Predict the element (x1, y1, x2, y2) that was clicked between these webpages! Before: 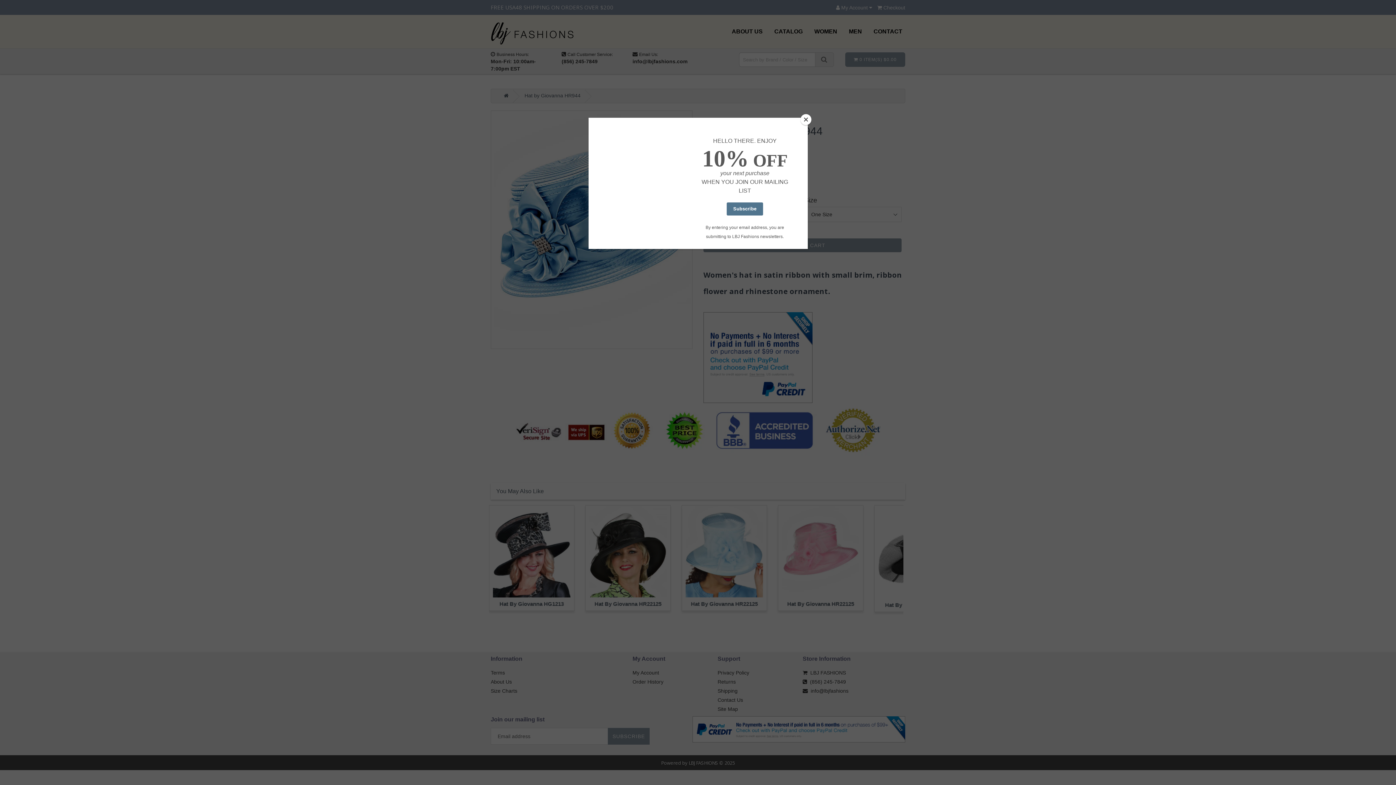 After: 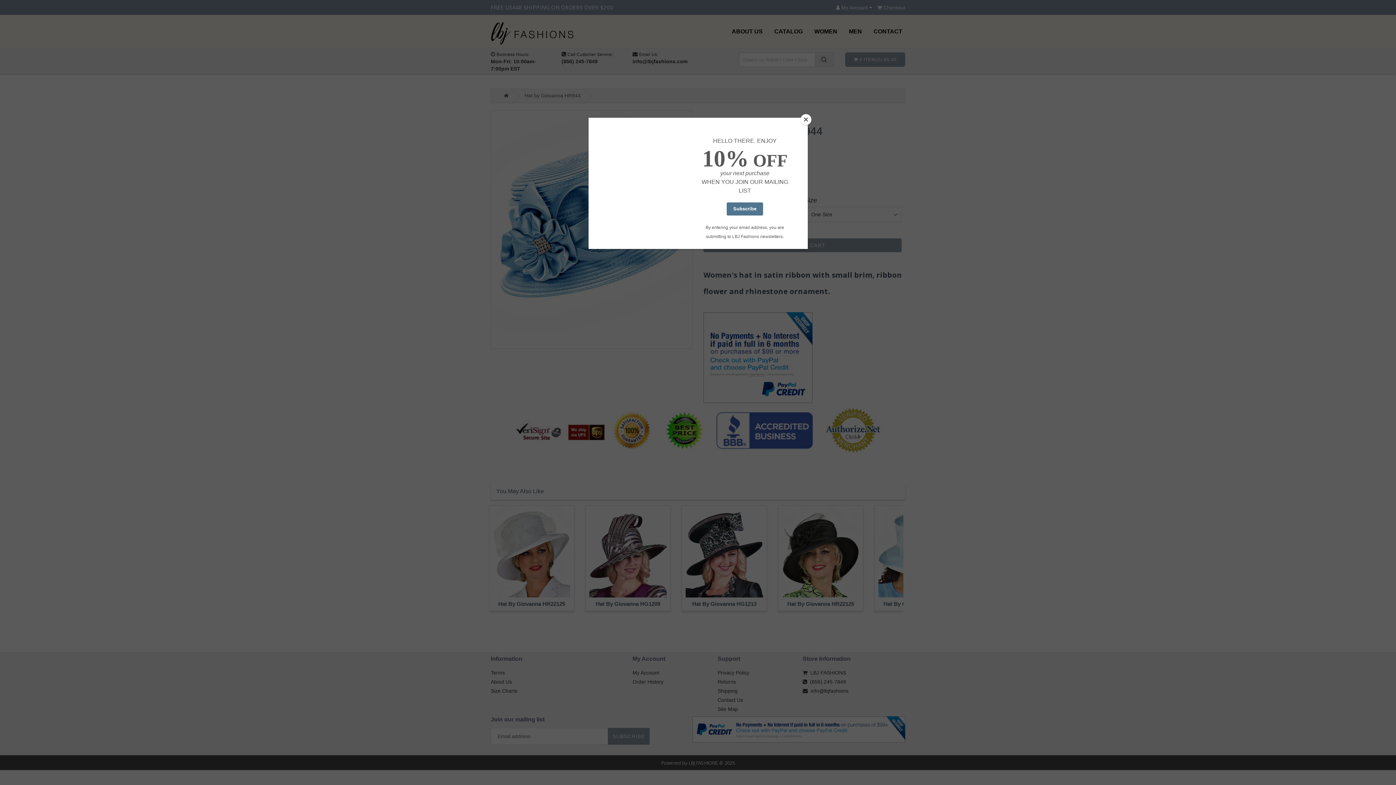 Action: label: Prev bbox: (480, 556, 491, 568)